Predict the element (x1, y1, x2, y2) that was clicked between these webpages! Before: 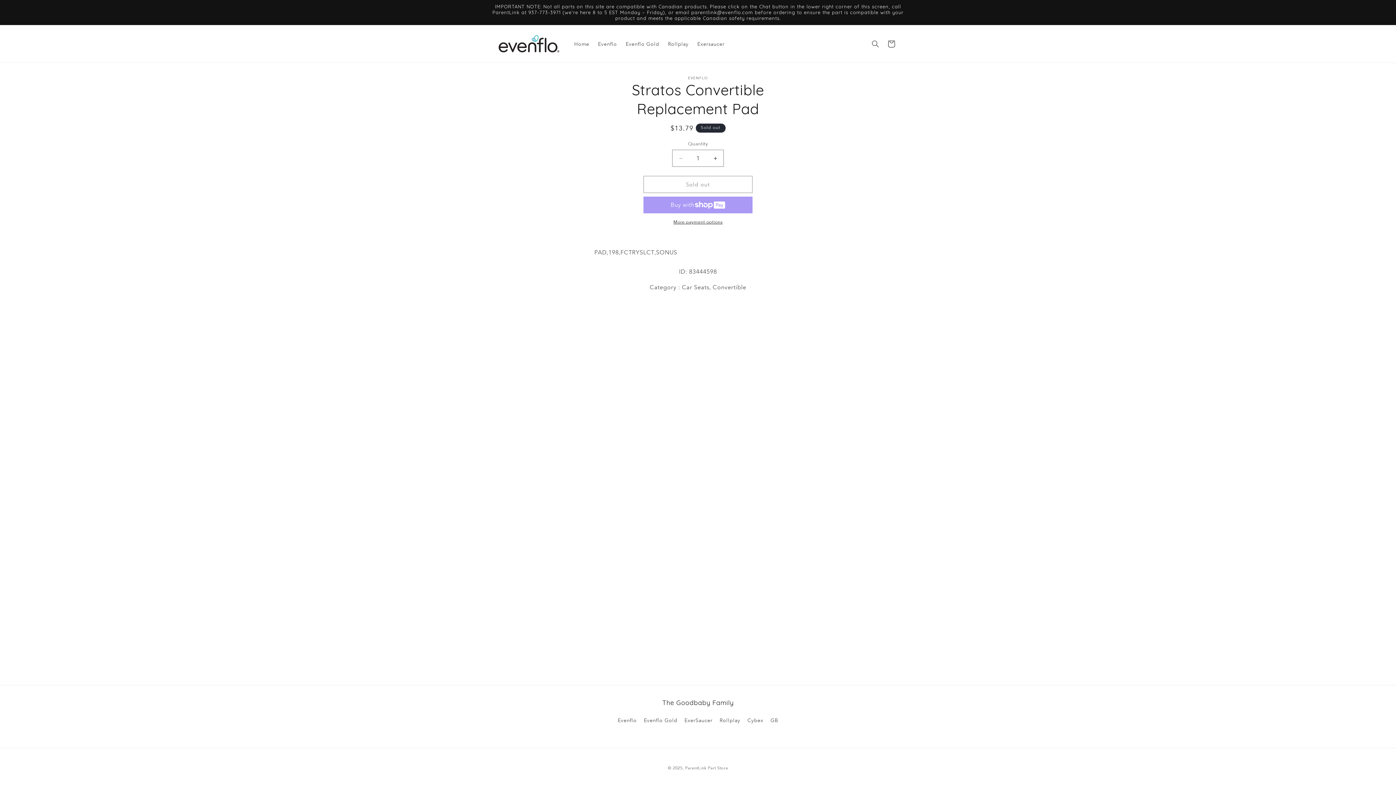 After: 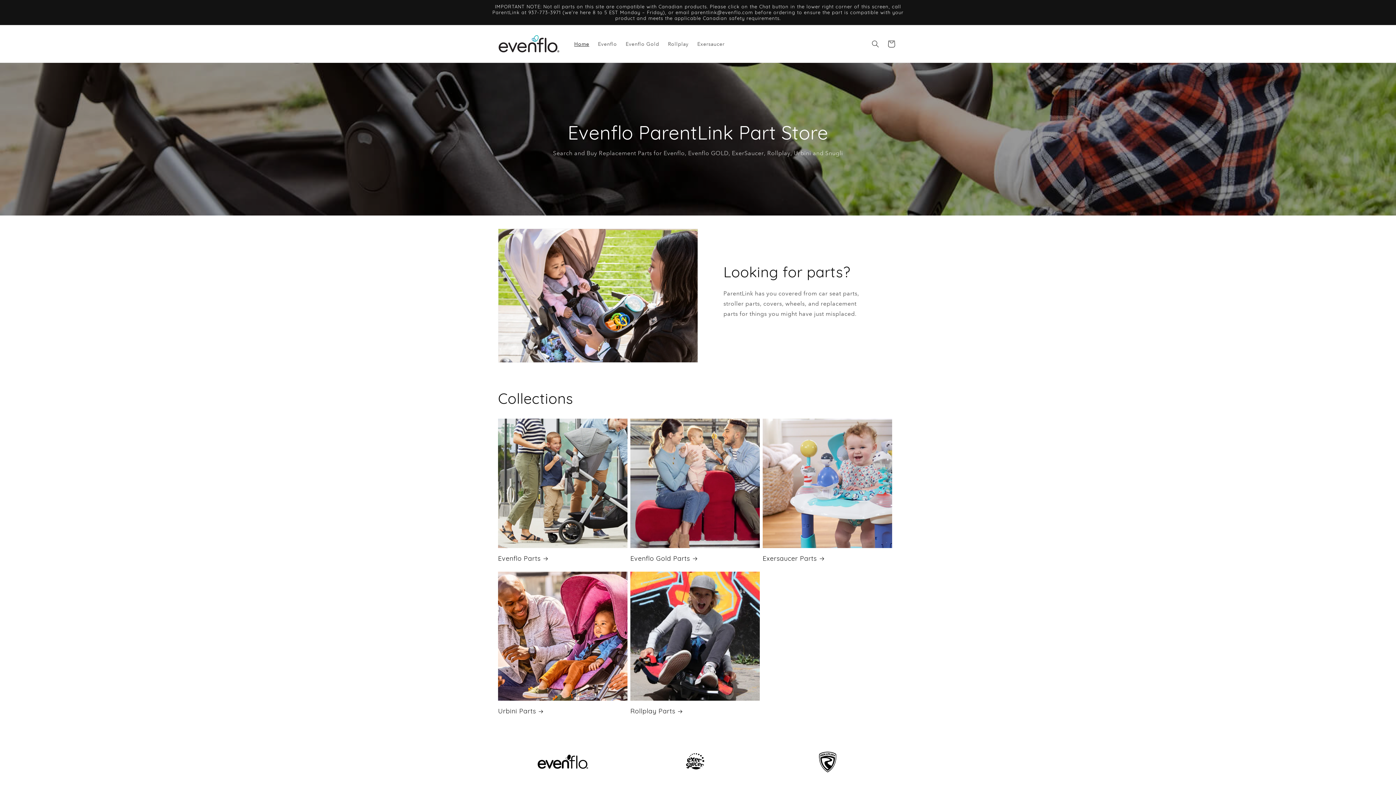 Action: label: Home bbox: (570, 36, 593, 51)